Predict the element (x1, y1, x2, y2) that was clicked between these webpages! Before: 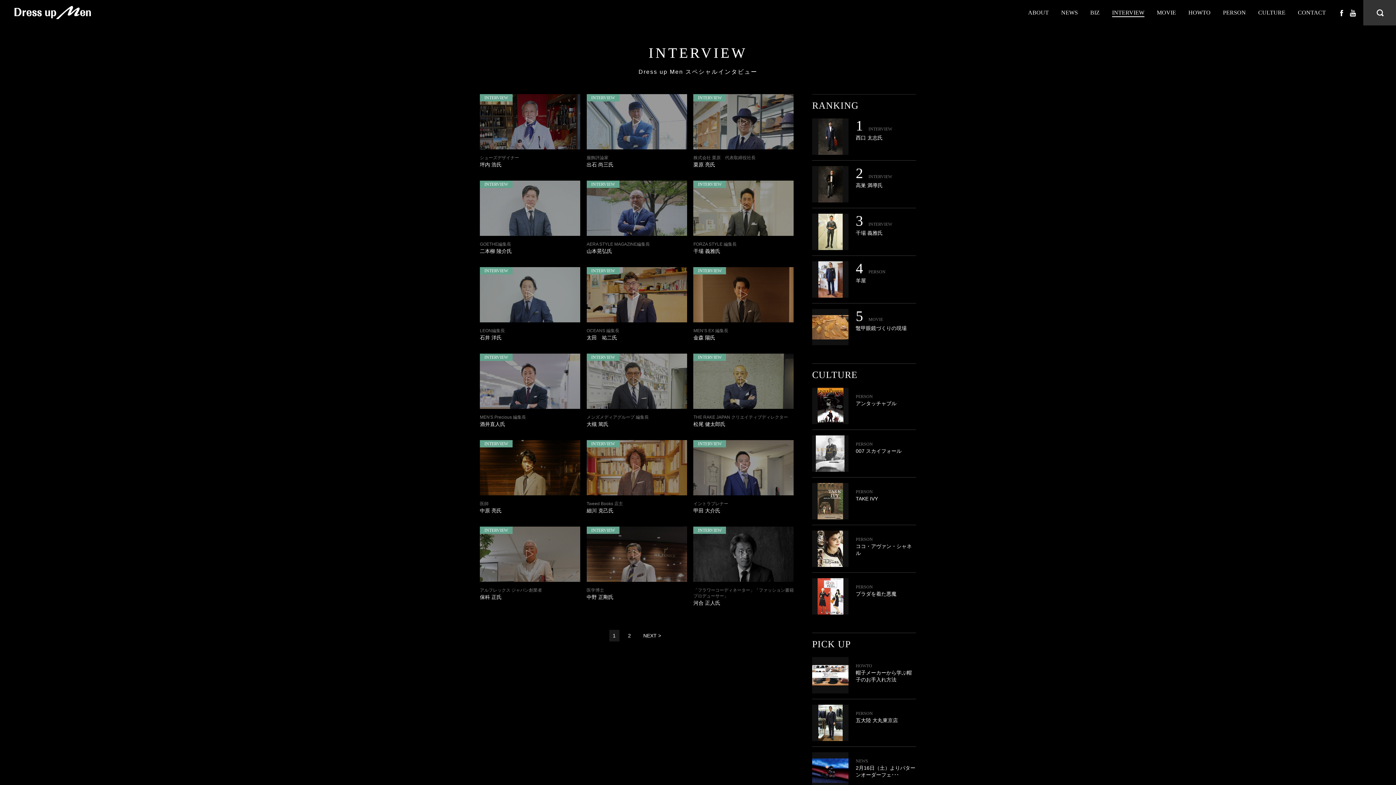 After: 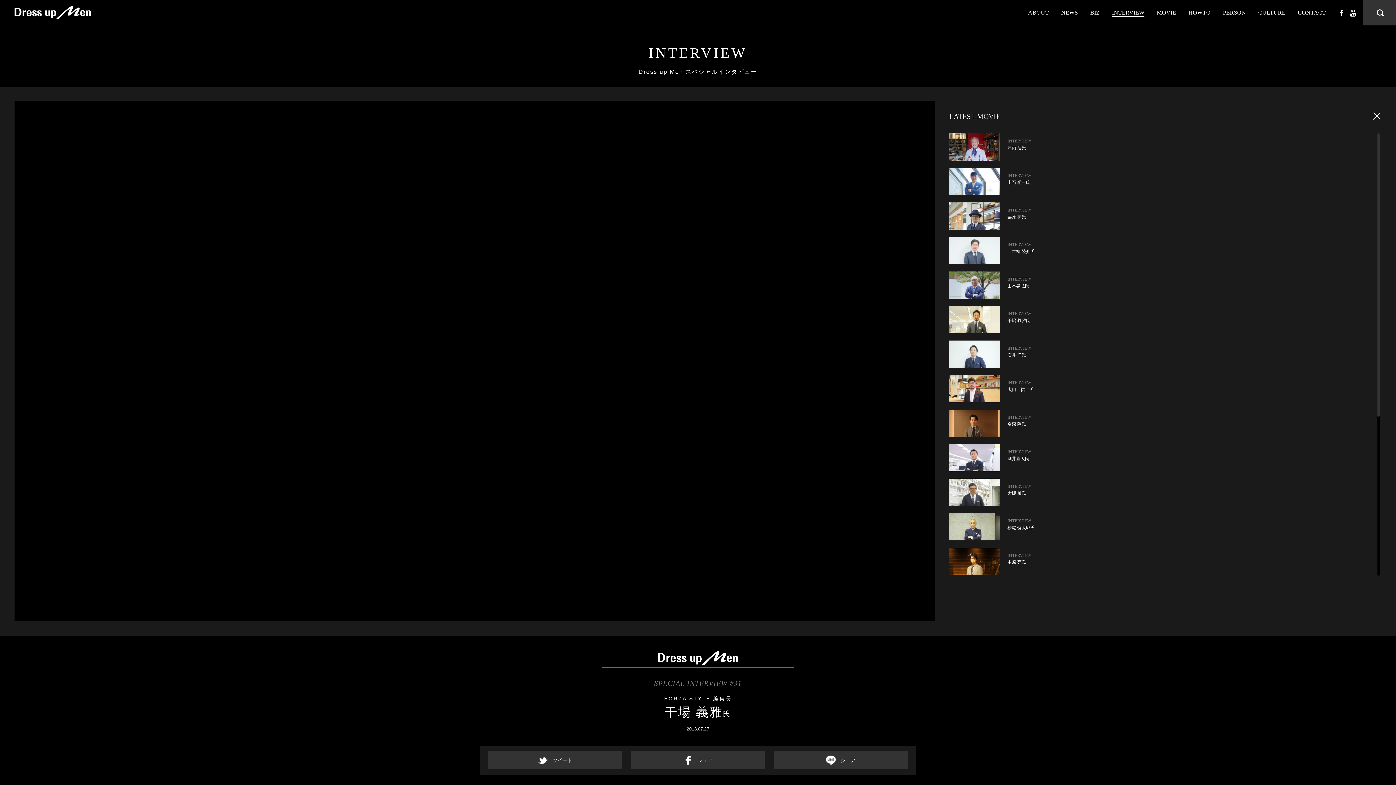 Action: bbox: (693, 248, 720, 254) label: 干場 義雅氏